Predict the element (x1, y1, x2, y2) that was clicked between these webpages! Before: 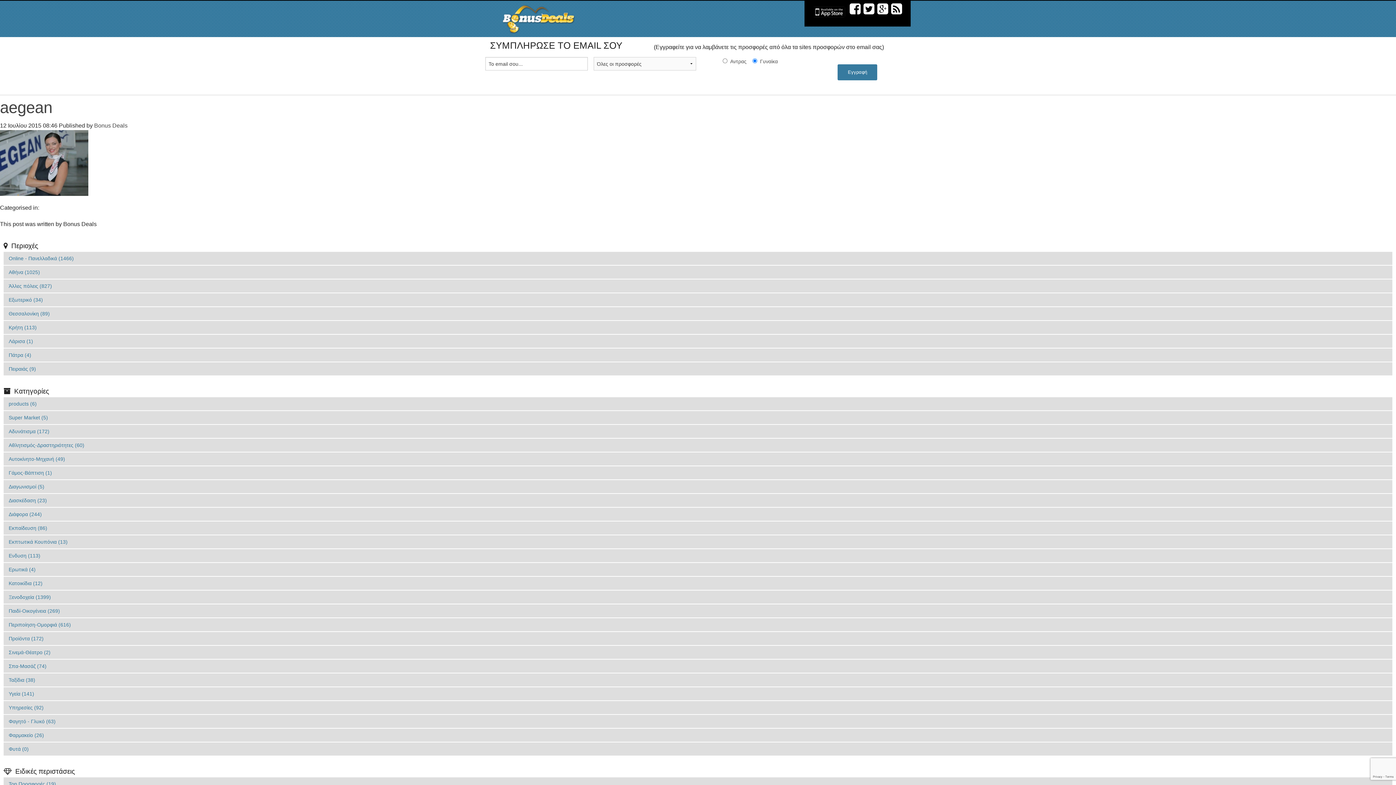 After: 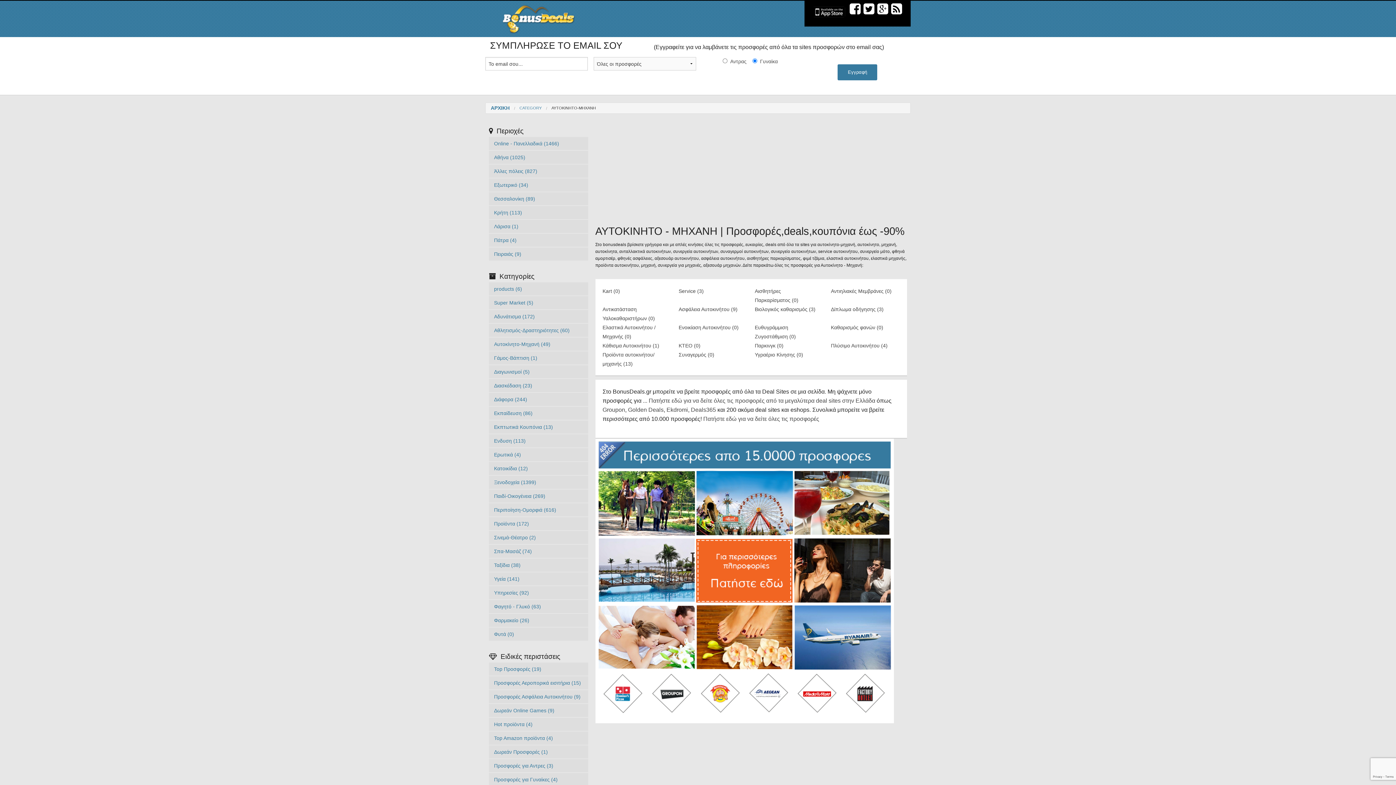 Action: label: Αυτοκίνητο-Μηχανή (49) bbox: (3, 452, 1392, 465)